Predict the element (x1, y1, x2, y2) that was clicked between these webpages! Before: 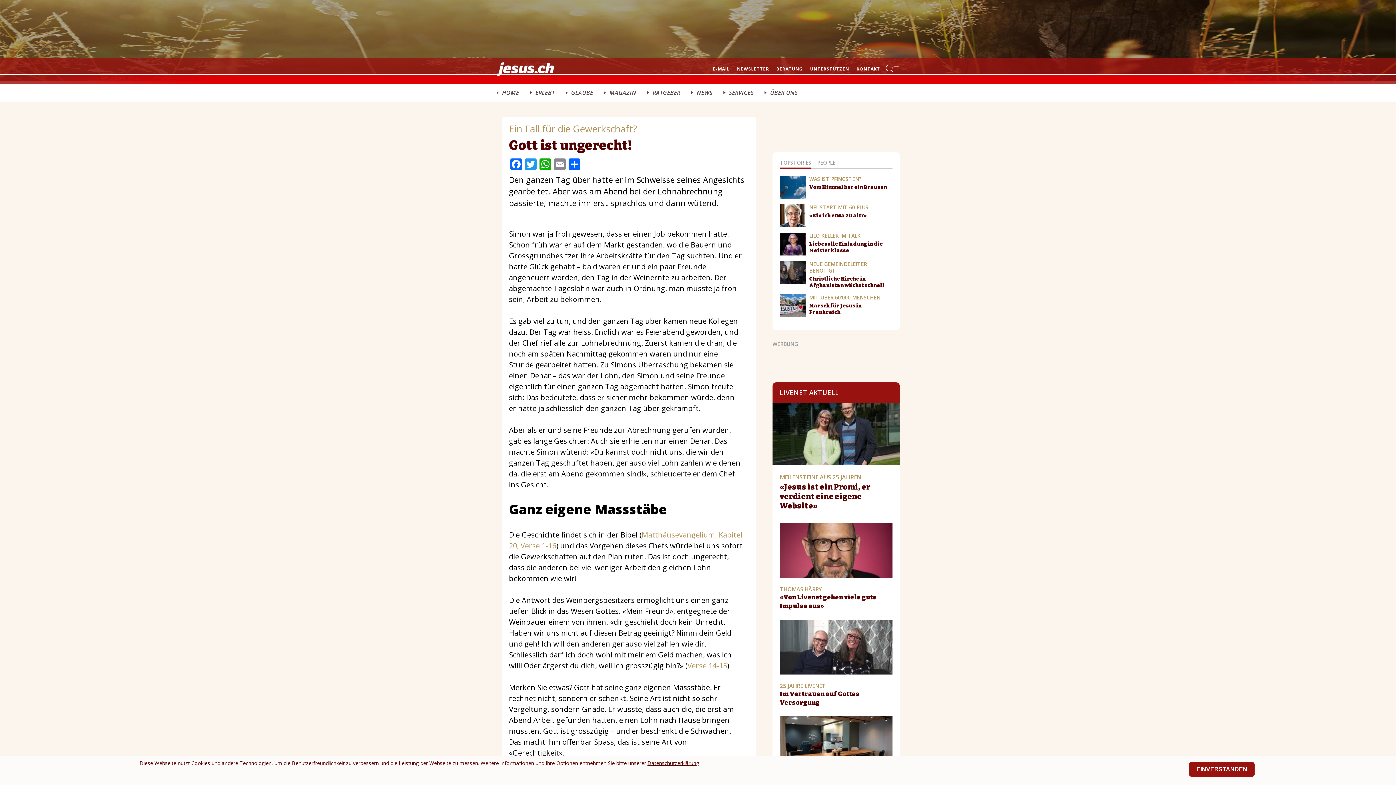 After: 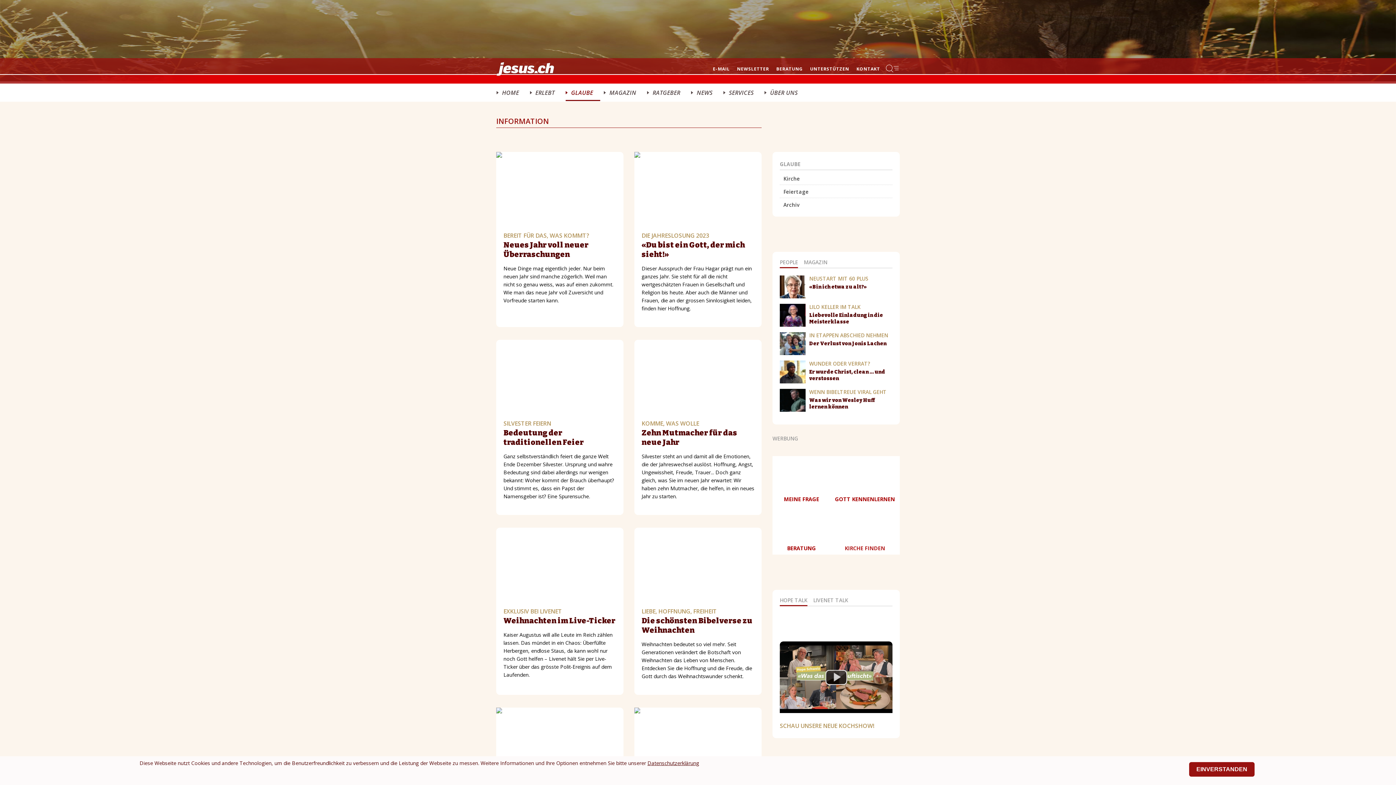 Action: label: GLAUBE bbox: (565, 84, 604, 100)